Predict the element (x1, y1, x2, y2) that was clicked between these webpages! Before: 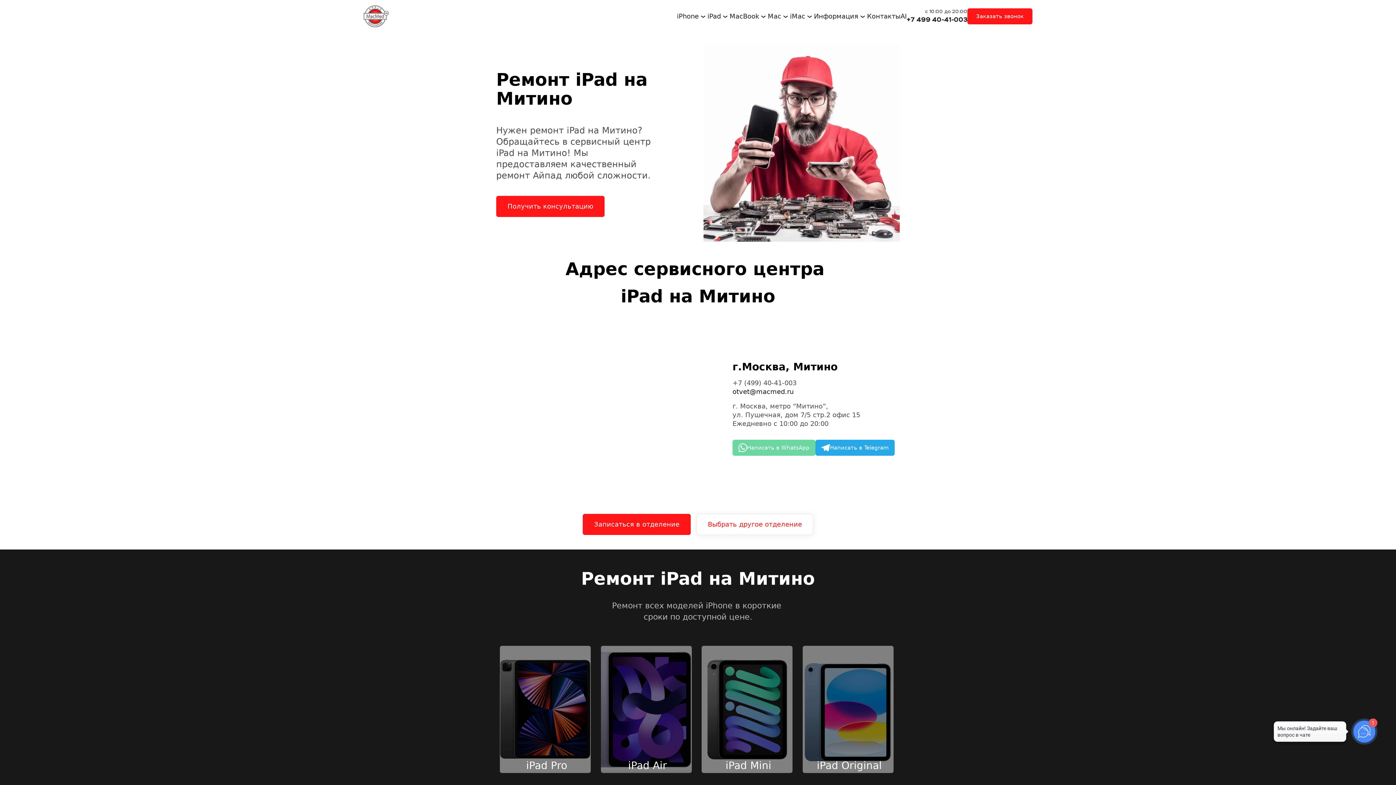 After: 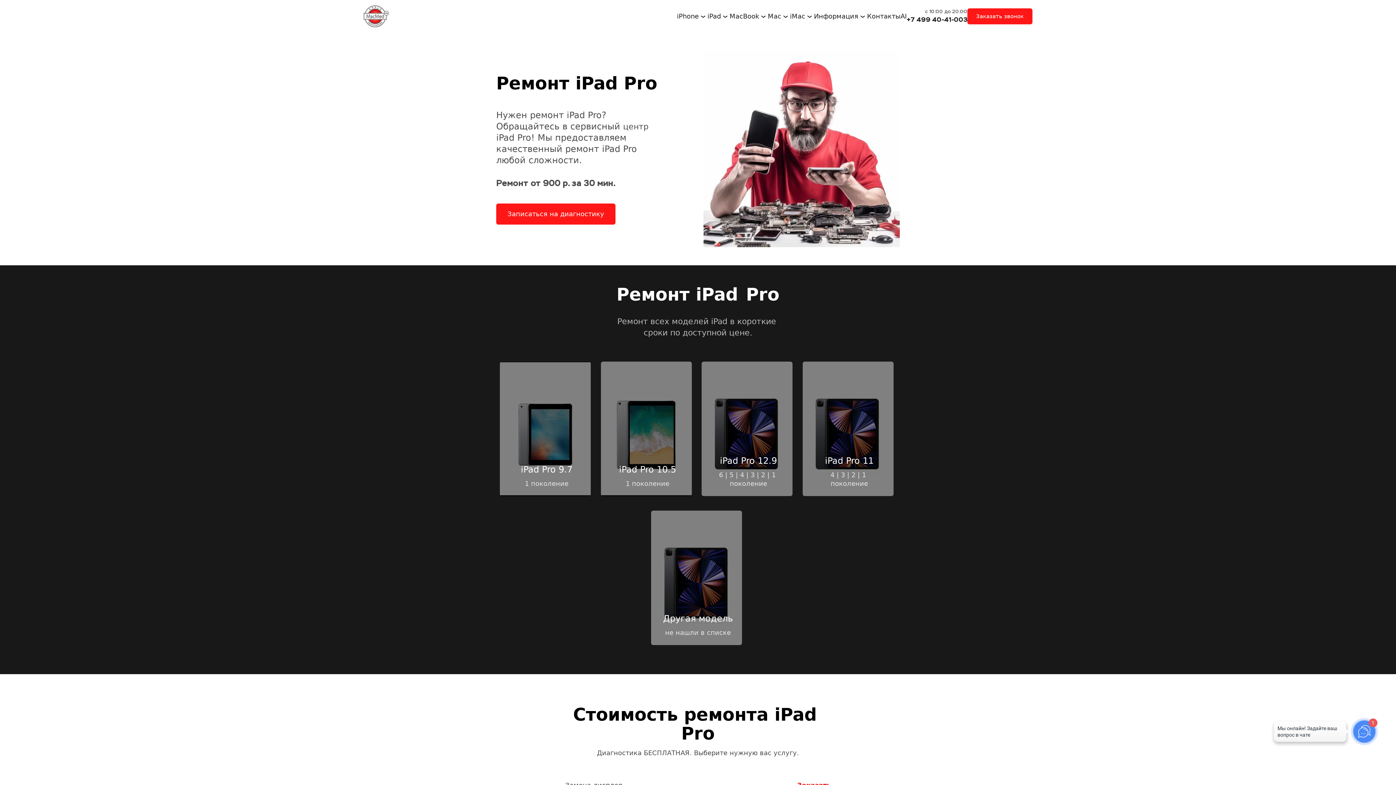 Action: label: iPad Pro bbox: (526, 760, 567, 772)